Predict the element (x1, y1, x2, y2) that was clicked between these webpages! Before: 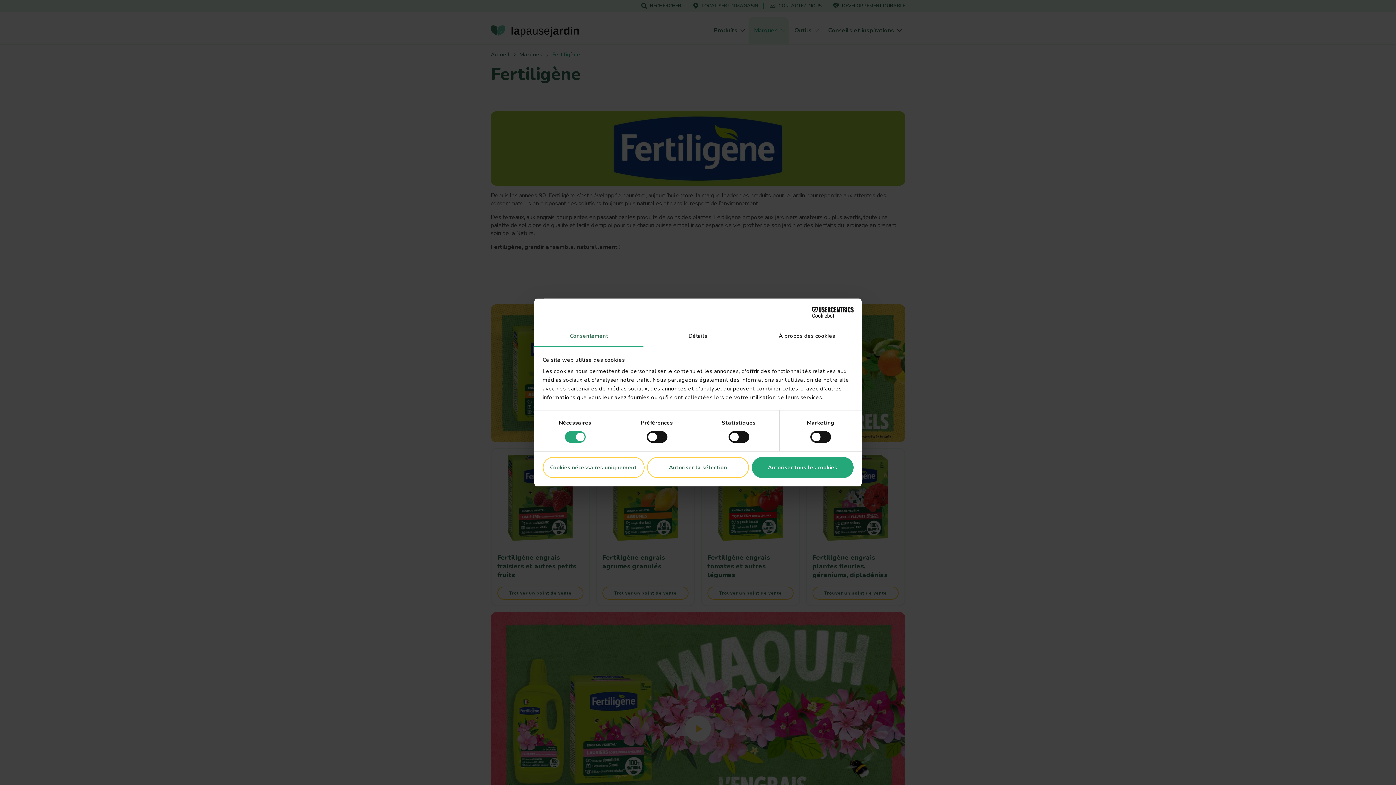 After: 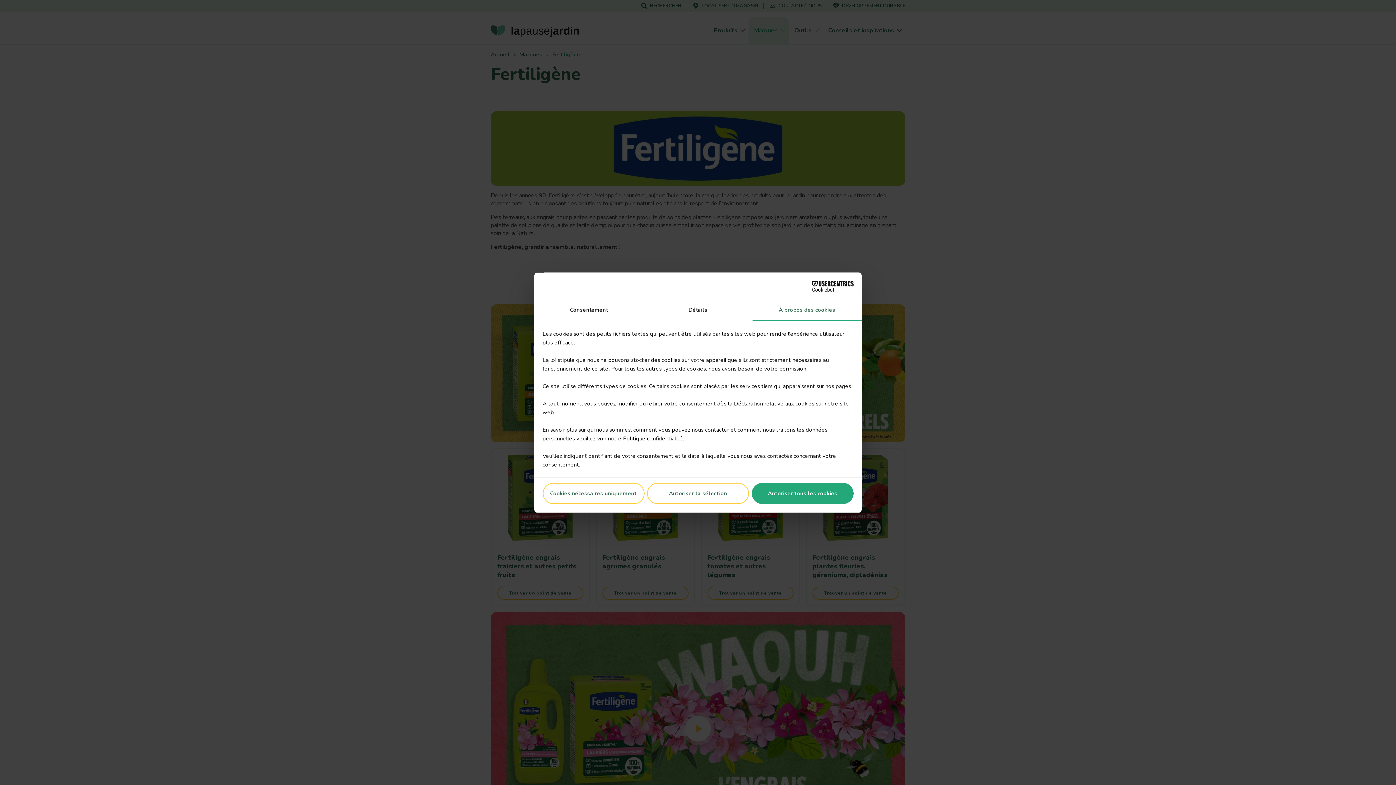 Action: bbox: (752, 326, 861, 347) label: À propos des cookies